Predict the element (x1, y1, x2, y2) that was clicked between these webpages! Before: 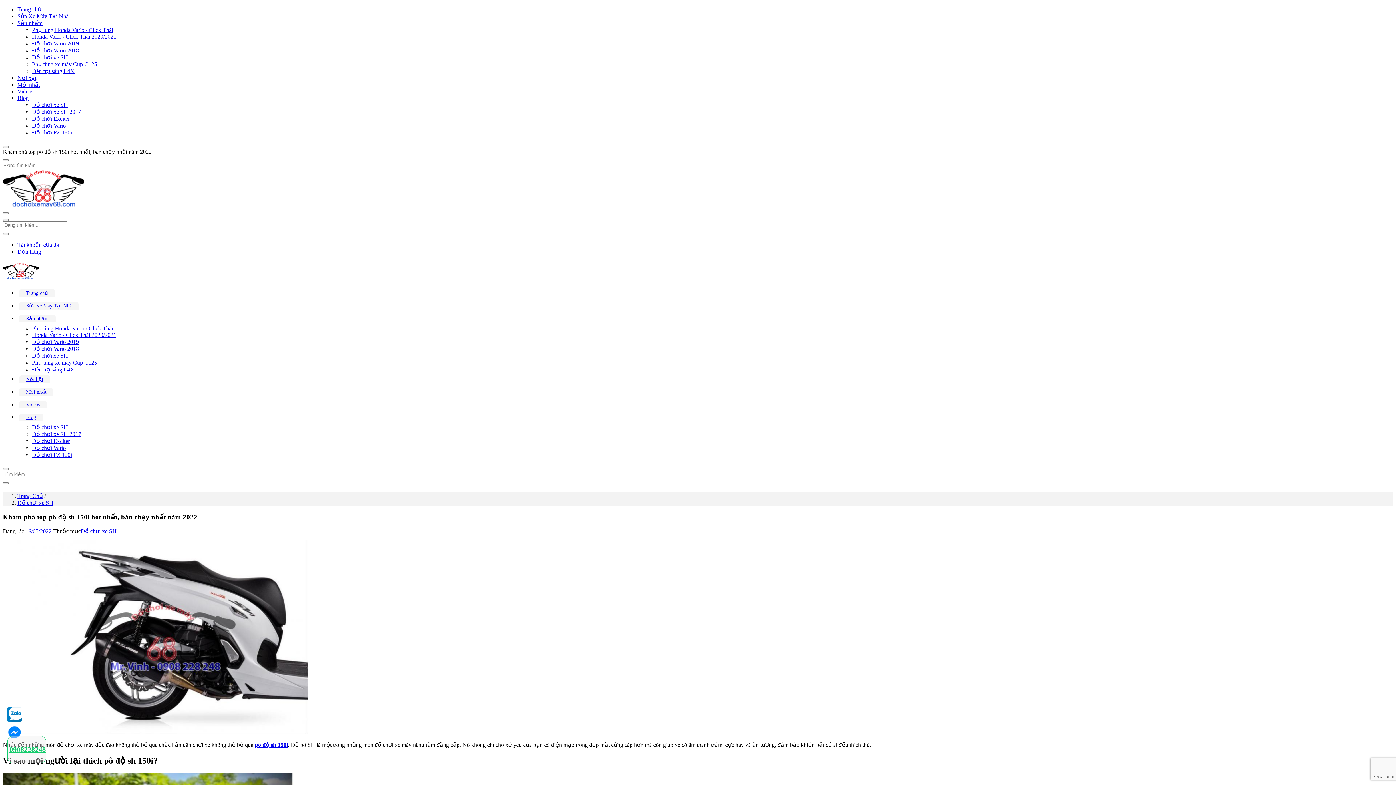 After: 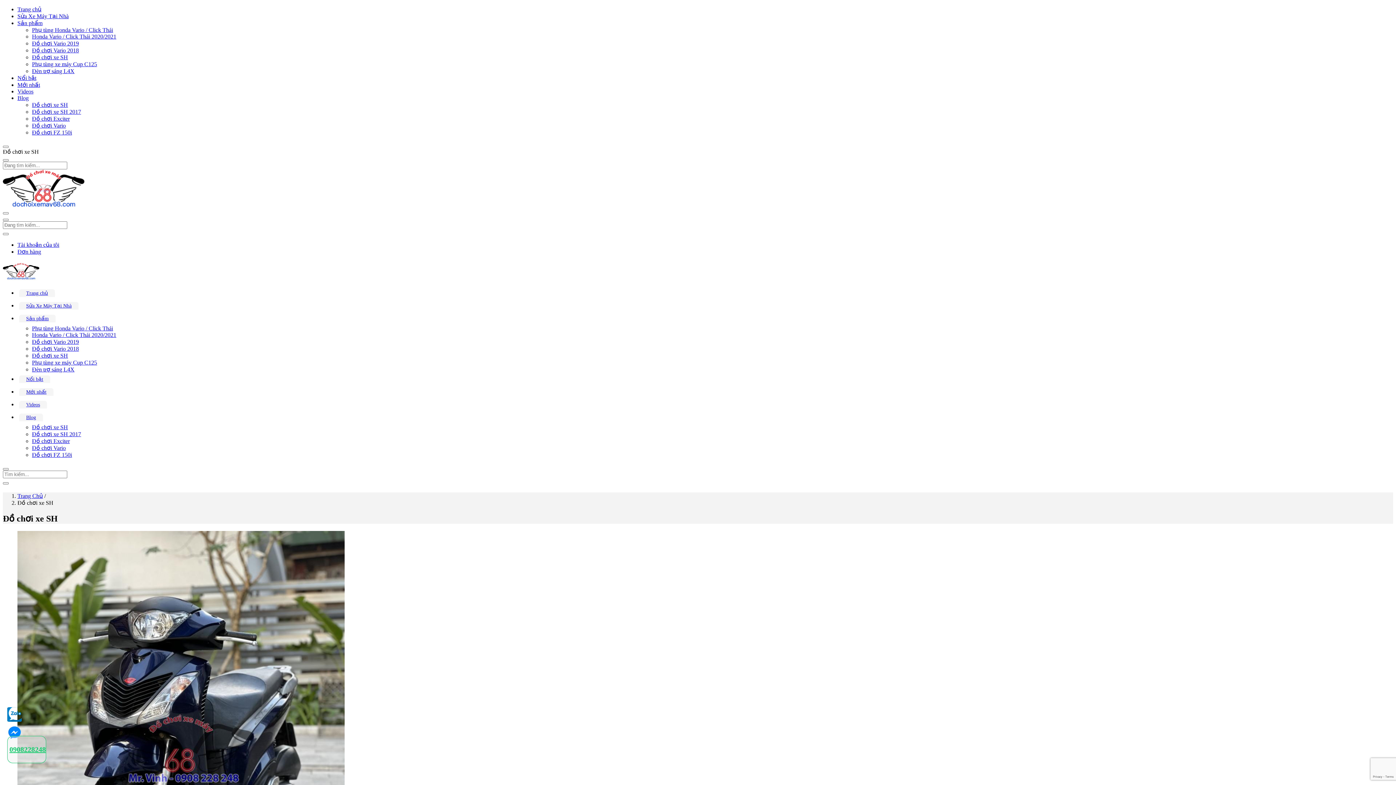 Action: label: Đồ chơi xe SH bbox: (32, 424, 68, 430)